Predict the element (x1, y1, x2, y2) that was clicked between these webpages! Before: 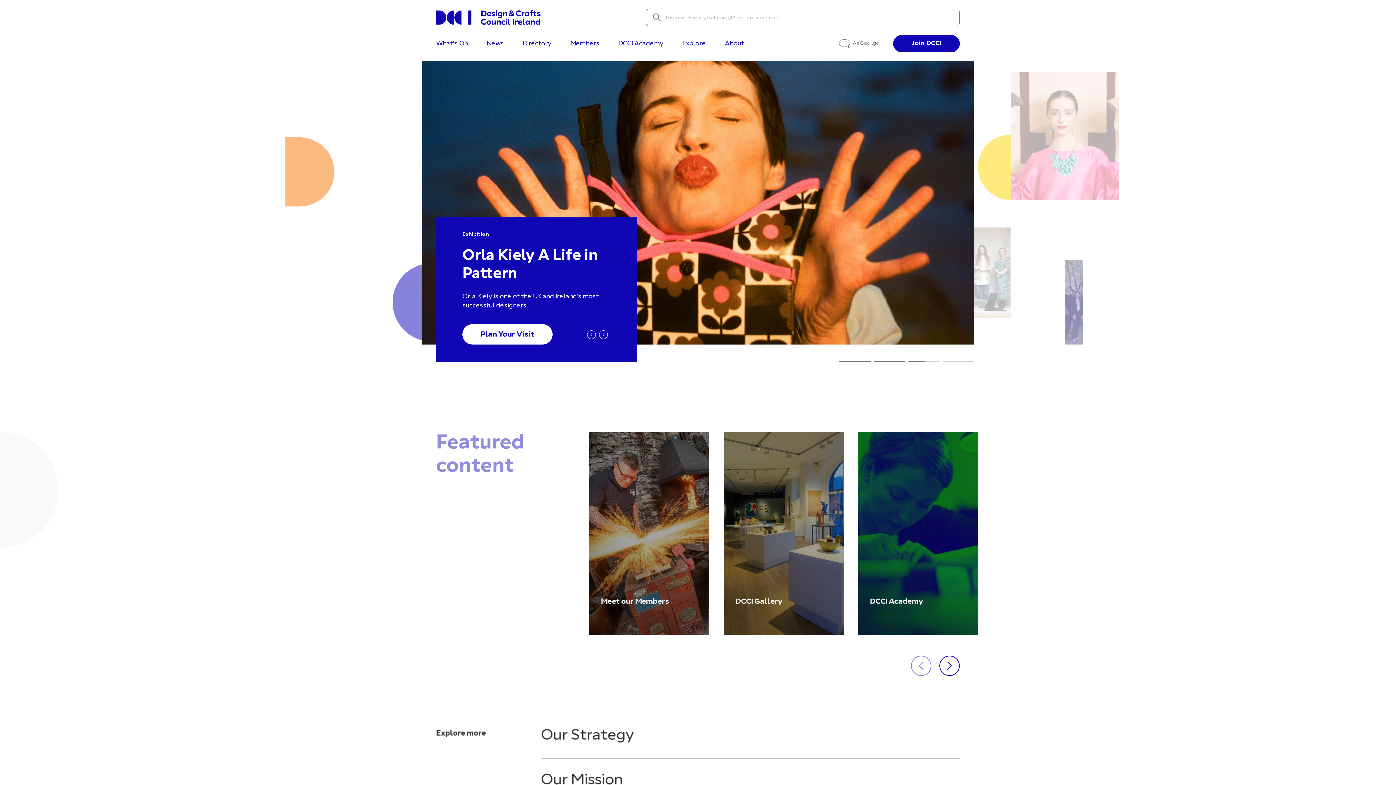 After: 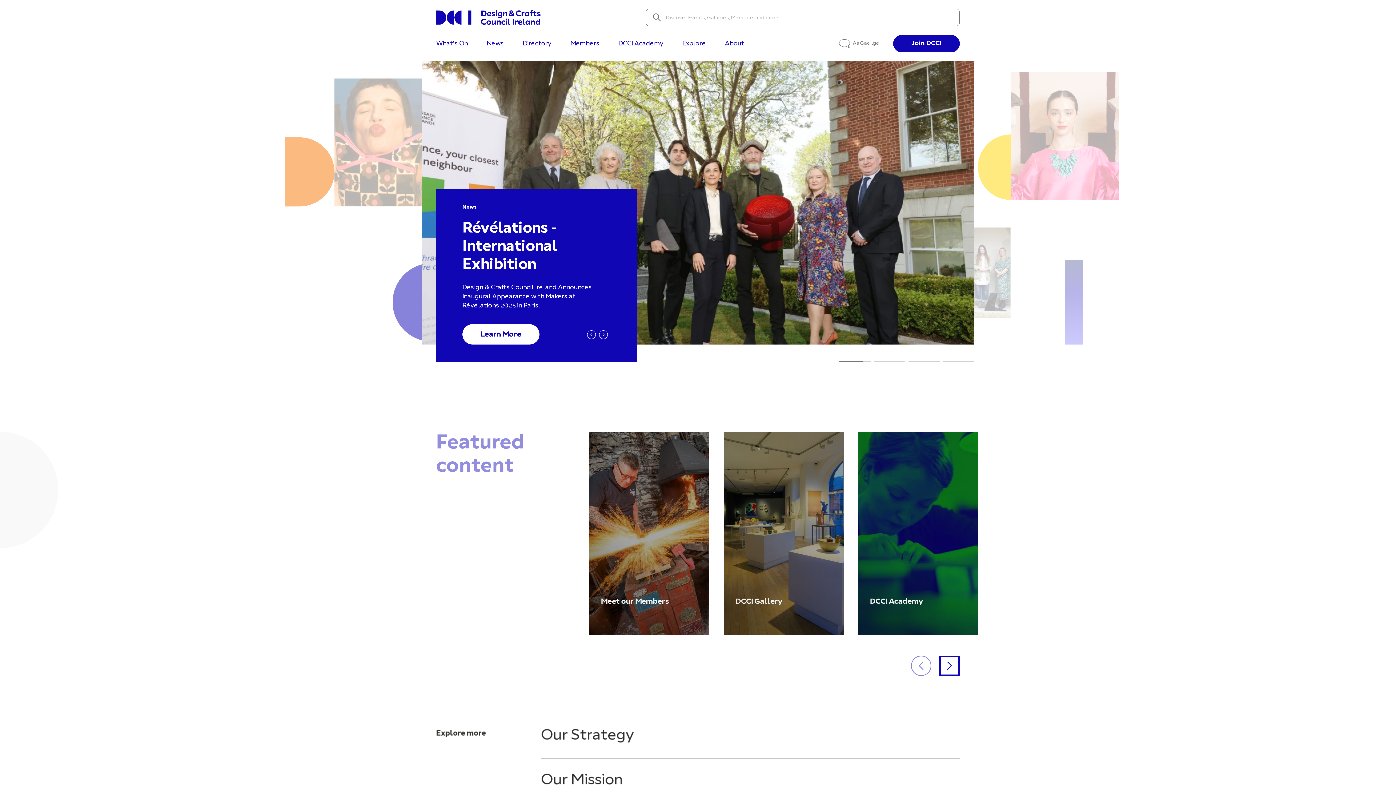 Action: bbox: (939, 656, 960, 676) label: Next